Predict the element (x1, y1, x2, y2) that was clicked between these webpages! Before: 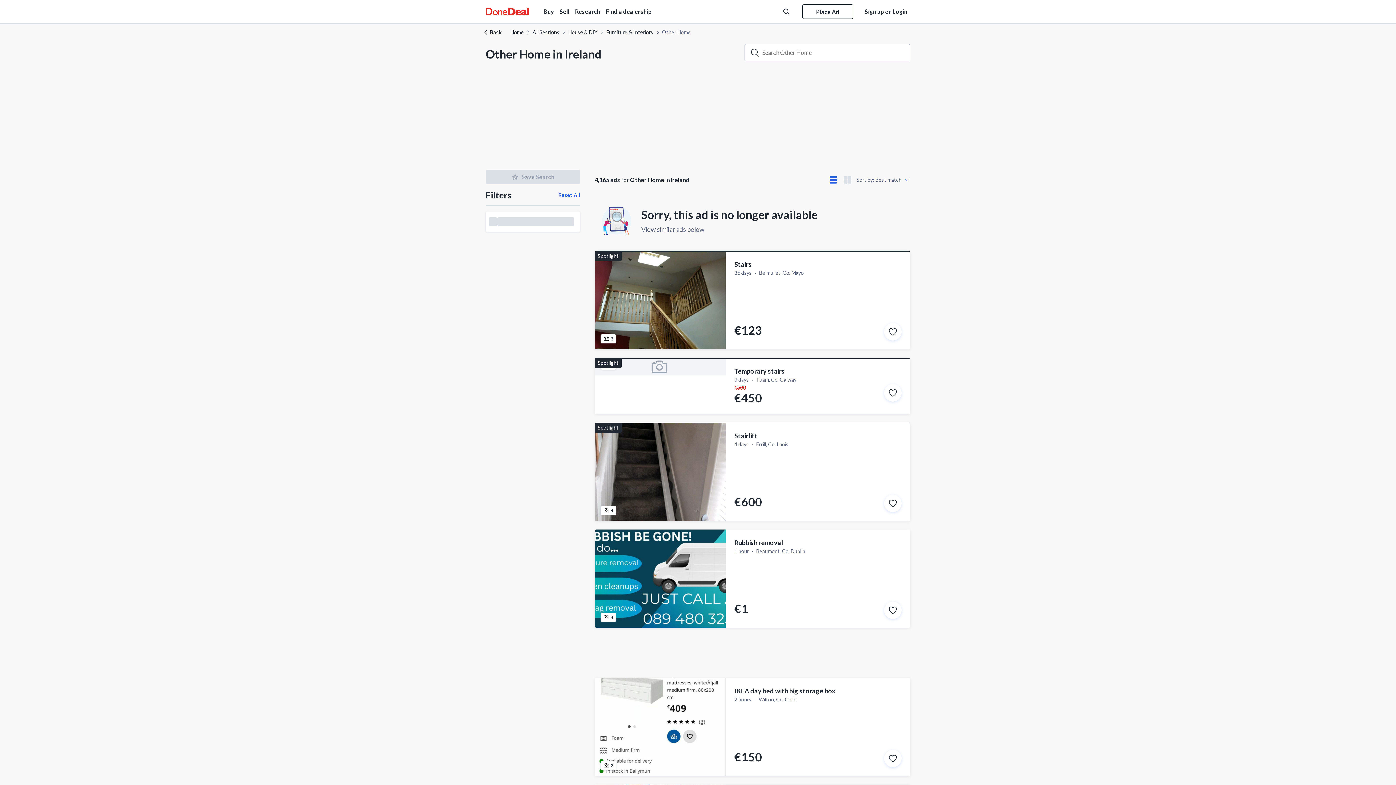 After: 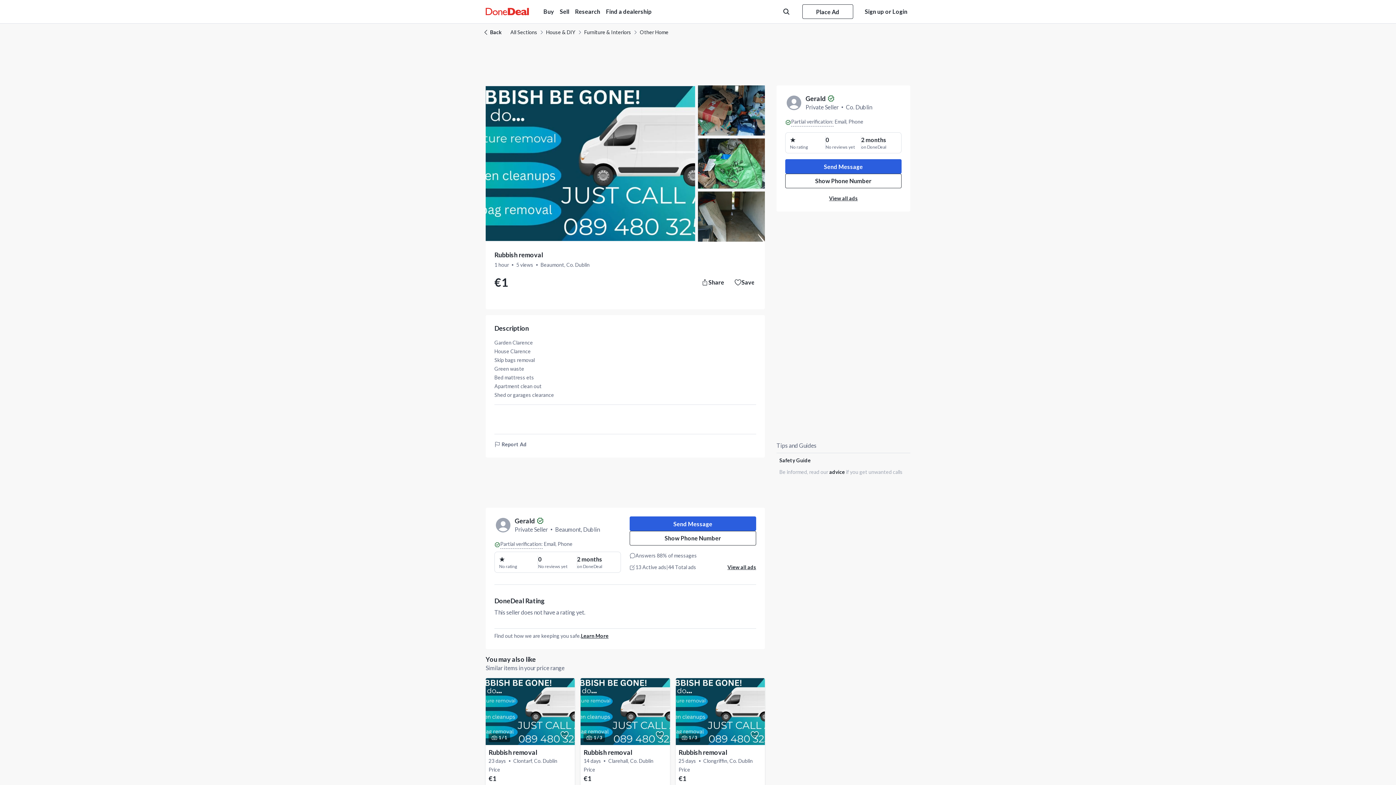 Action: label: 4

Rubbish removal

1 hourBeaumont, Co. Dublin
€1 bbox: (594, 529, 910, 628)